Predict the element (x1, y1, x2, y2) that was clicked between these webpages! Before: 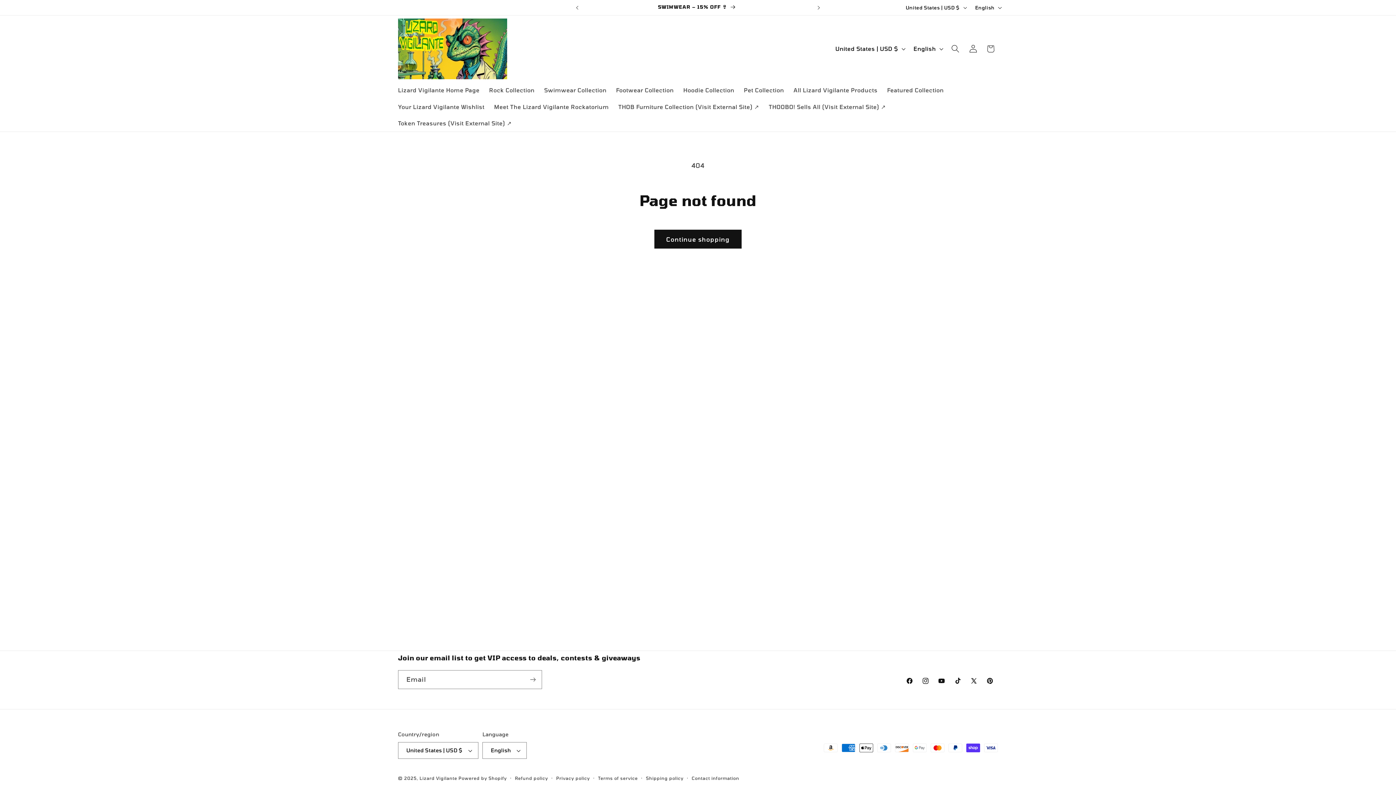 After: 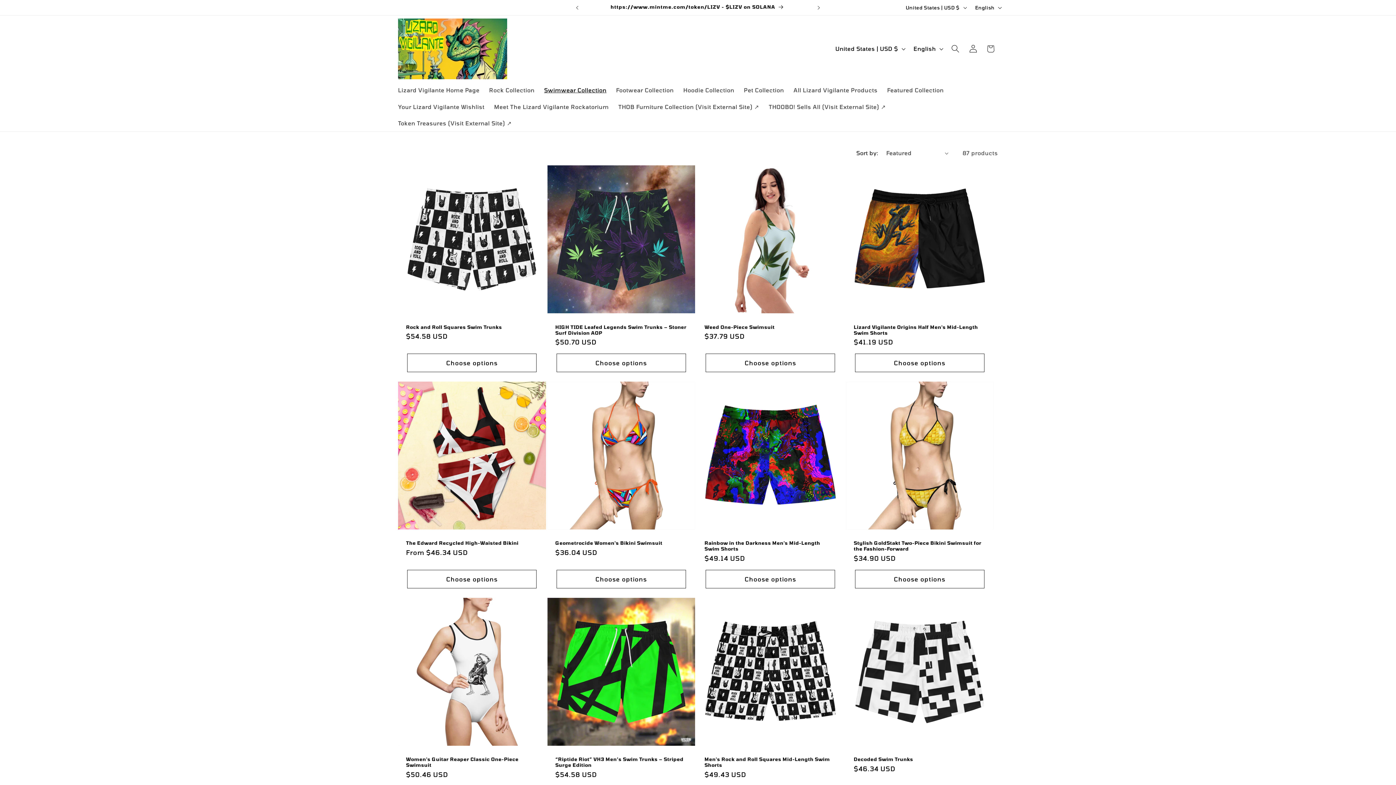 Action: label: SWIMWEAR – 15% OFF 👙 bbox: (583, 0, 811, 15)